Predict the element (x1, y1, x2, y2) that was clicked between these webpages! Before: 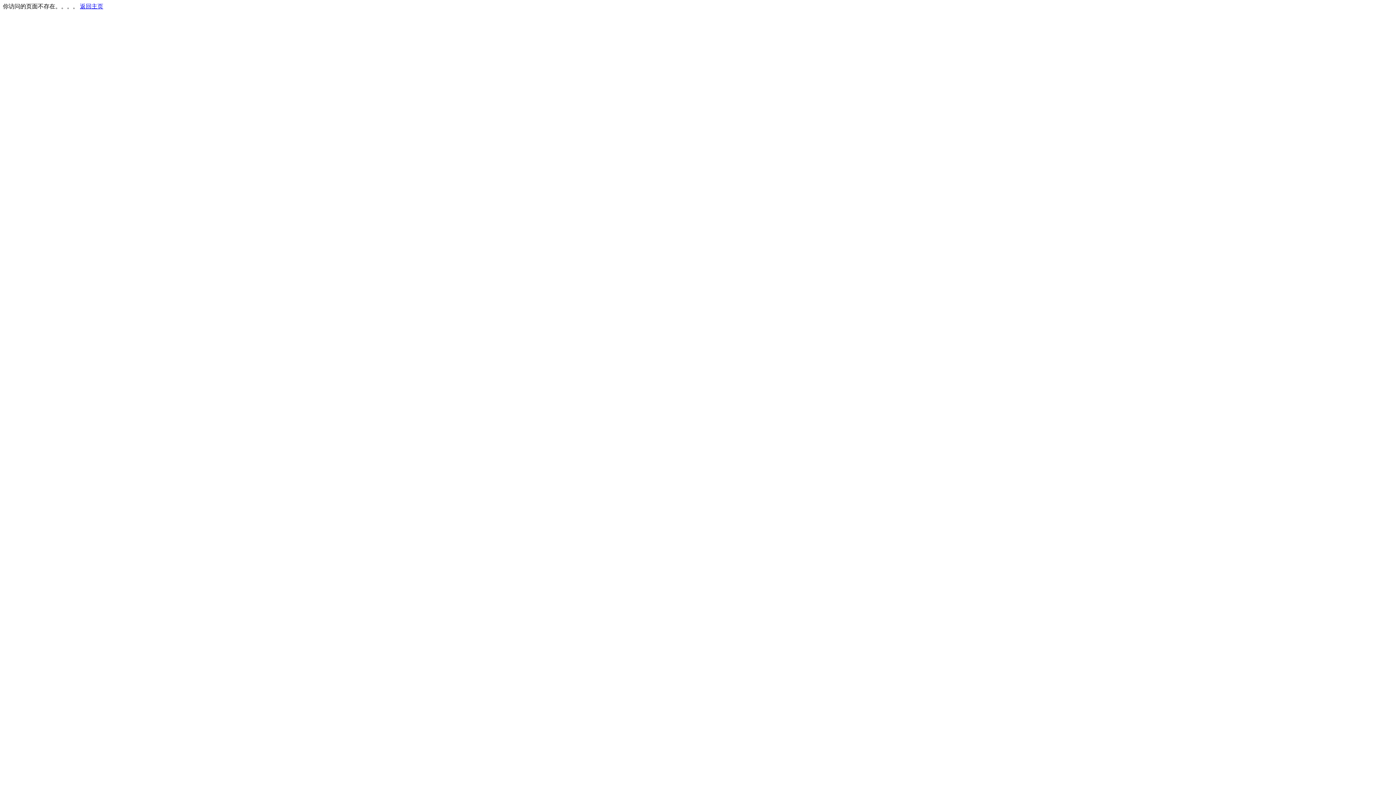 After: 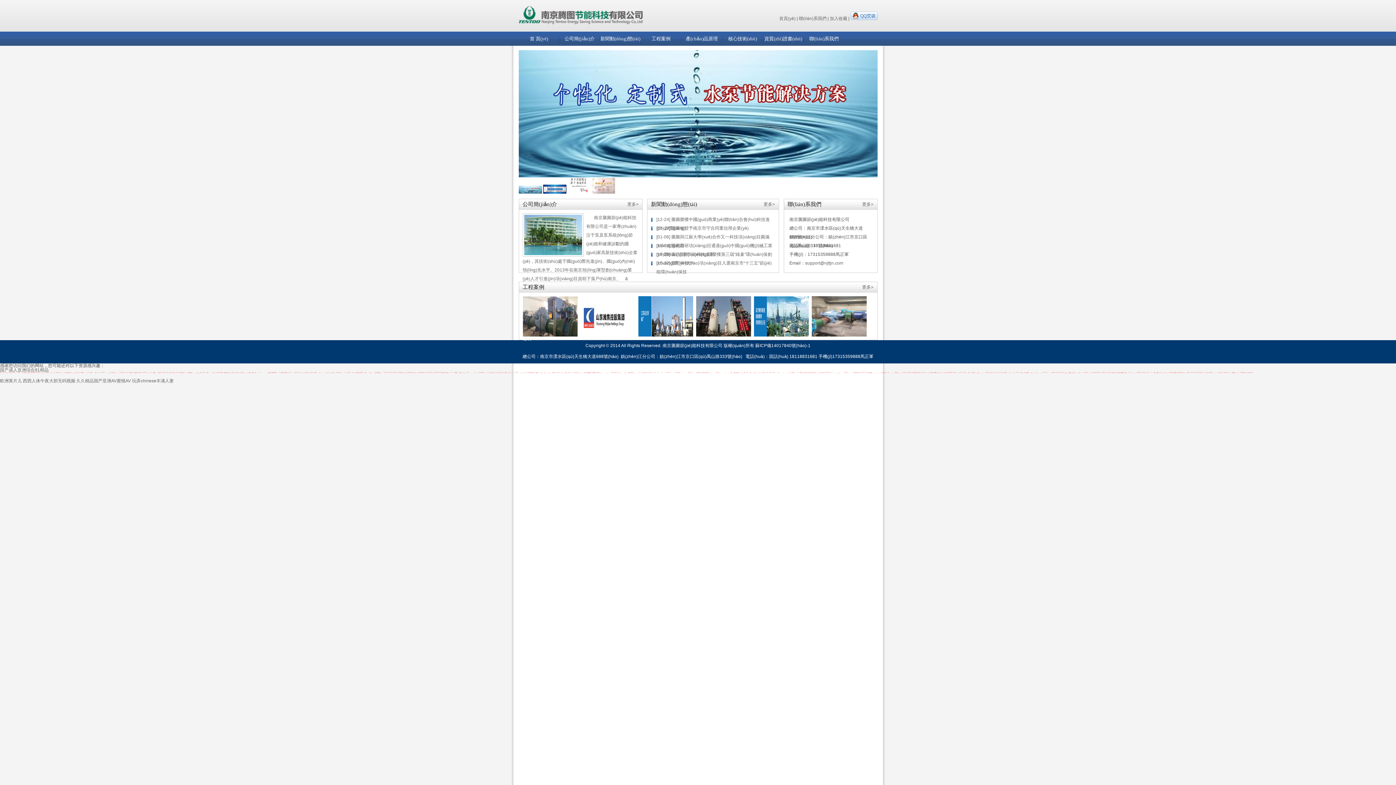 Action: label: 返回主页 bbox: (80, 3, 103, 9)